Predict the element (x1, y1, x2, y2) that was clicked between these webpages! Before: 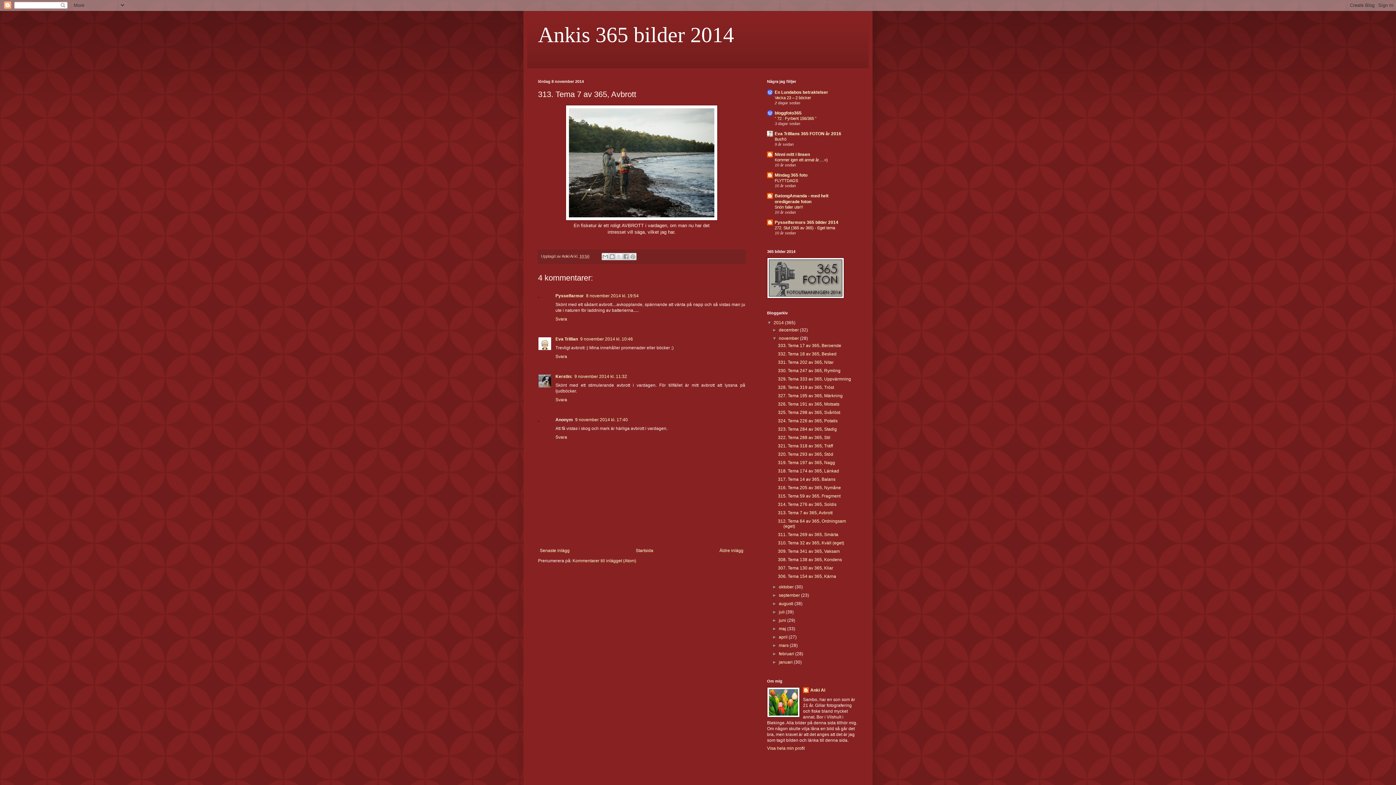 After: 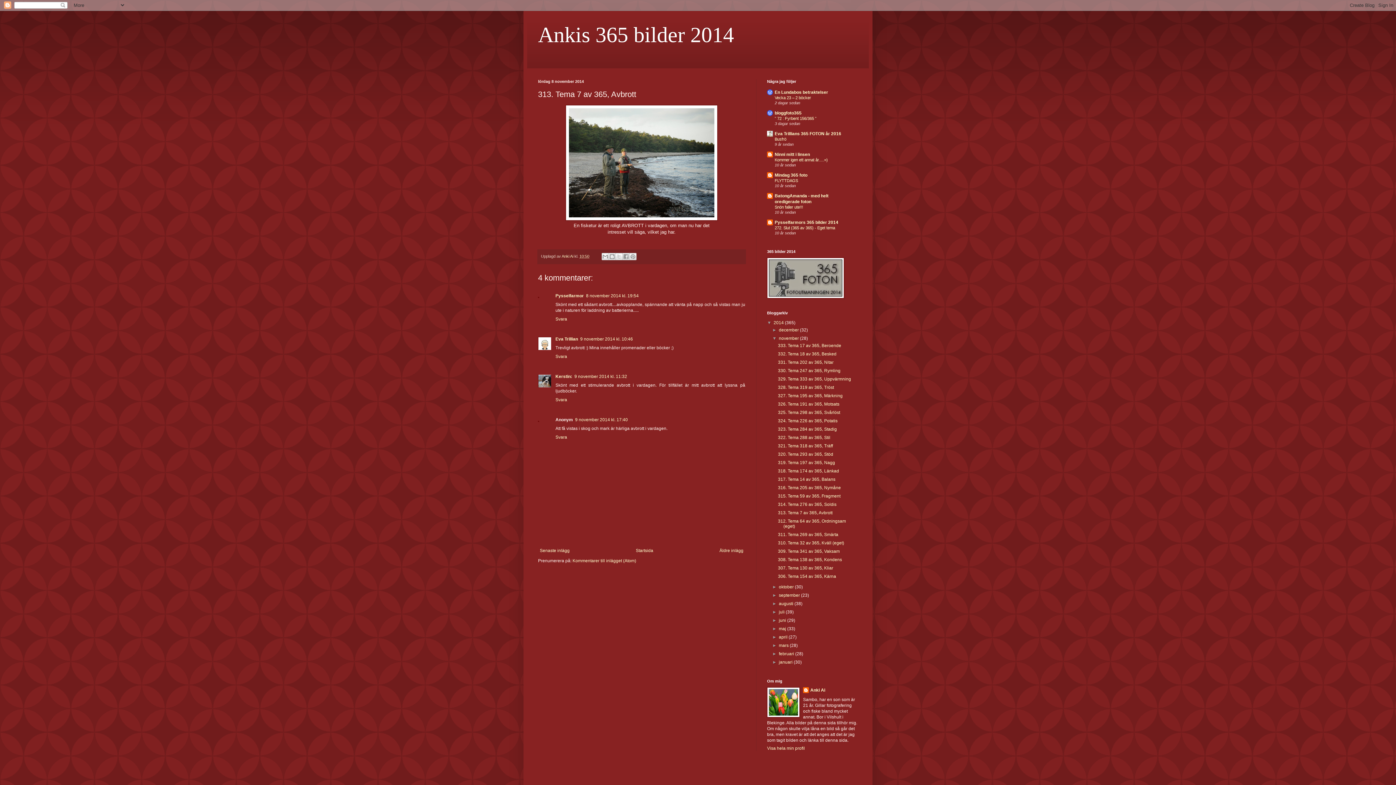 Action: bbox: (778, 510, 832, 515) label: 313. Tema 7 av 365, Avbrott